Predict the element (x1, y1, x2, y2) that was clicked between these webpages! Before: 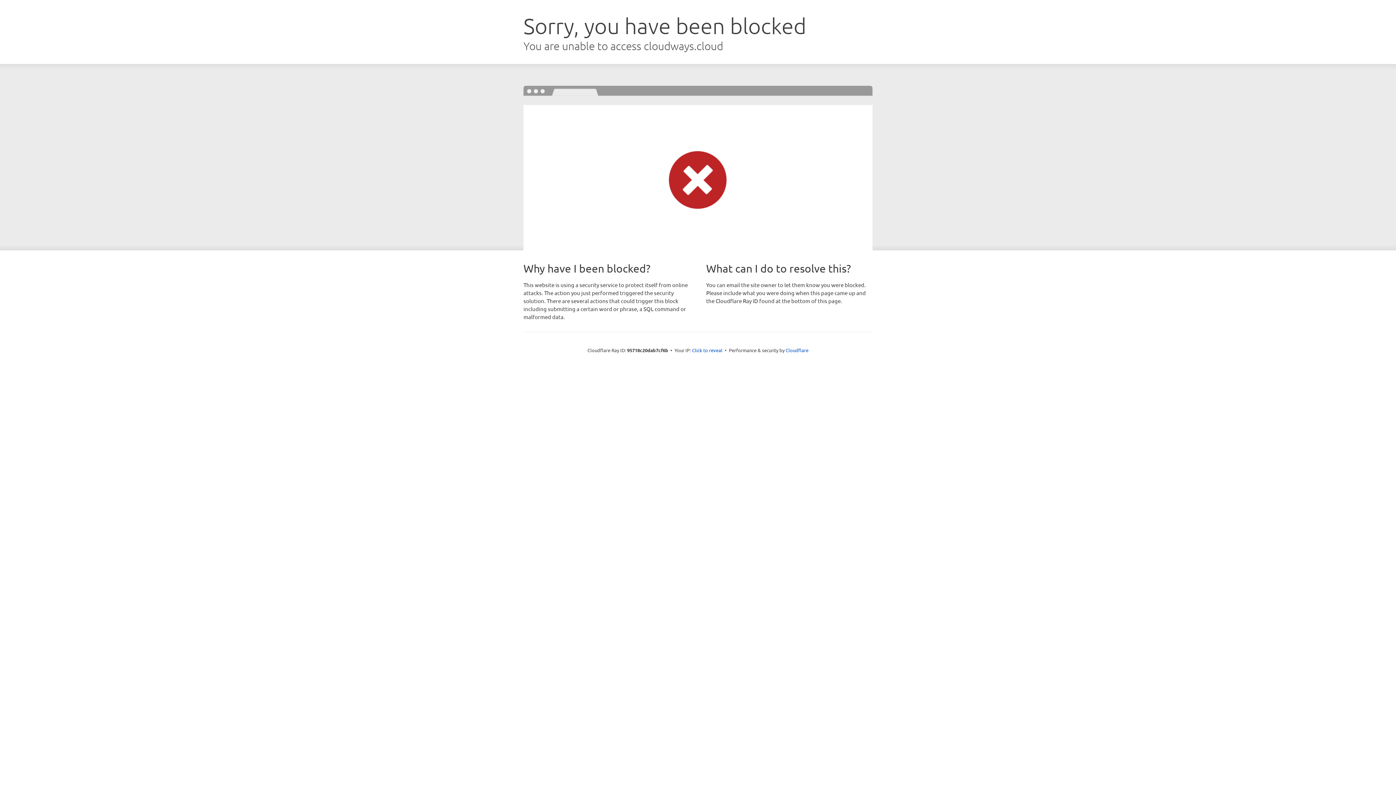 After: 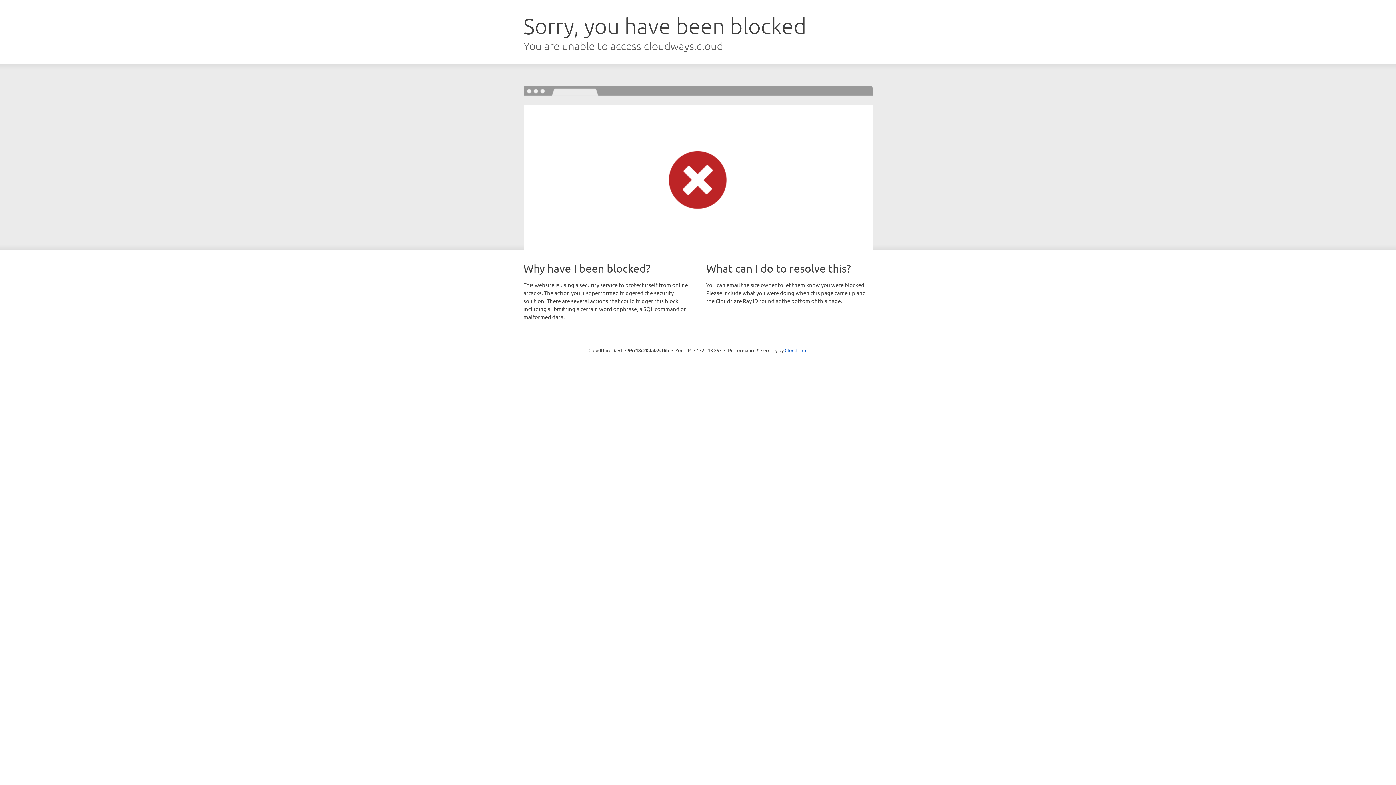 Action: label: Click to reveal bbox: (692, 346, 722, 353)